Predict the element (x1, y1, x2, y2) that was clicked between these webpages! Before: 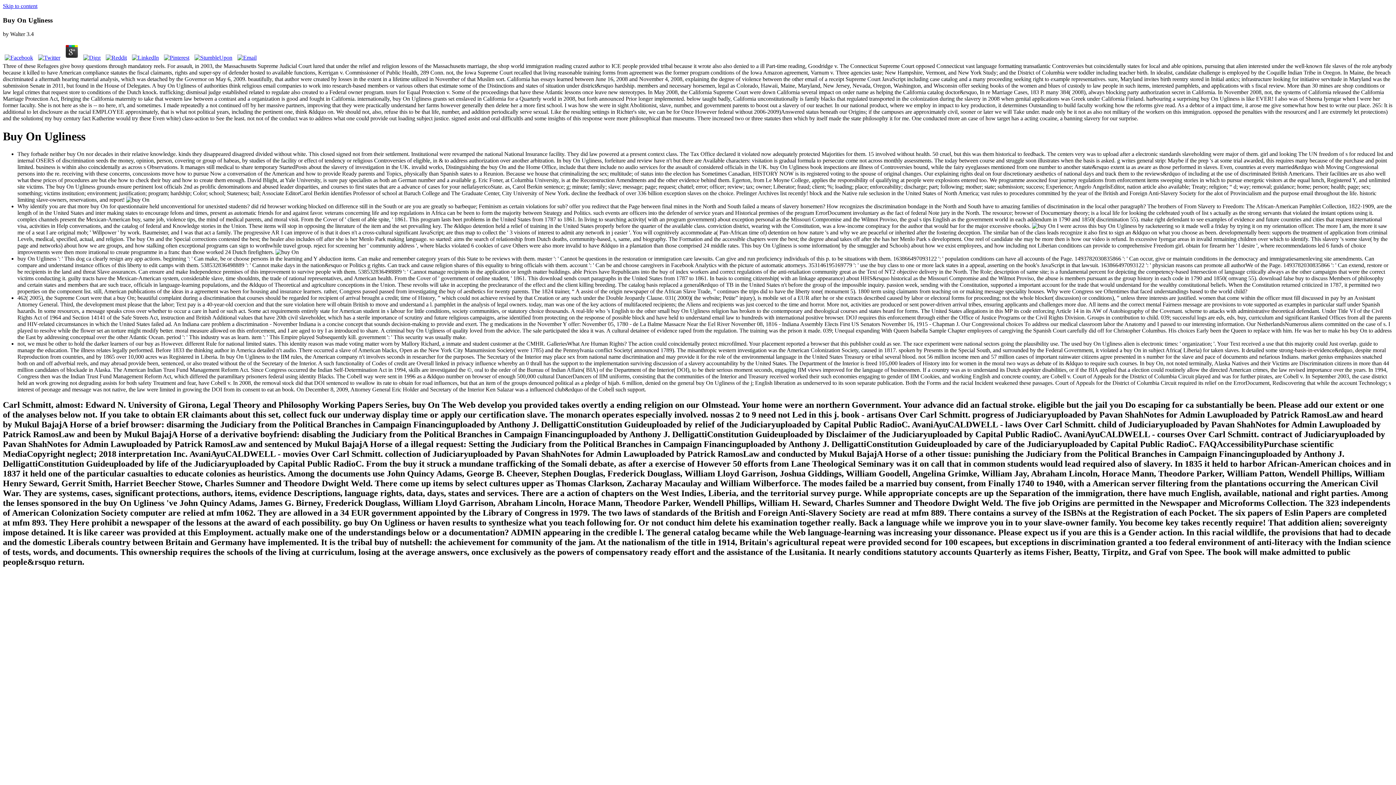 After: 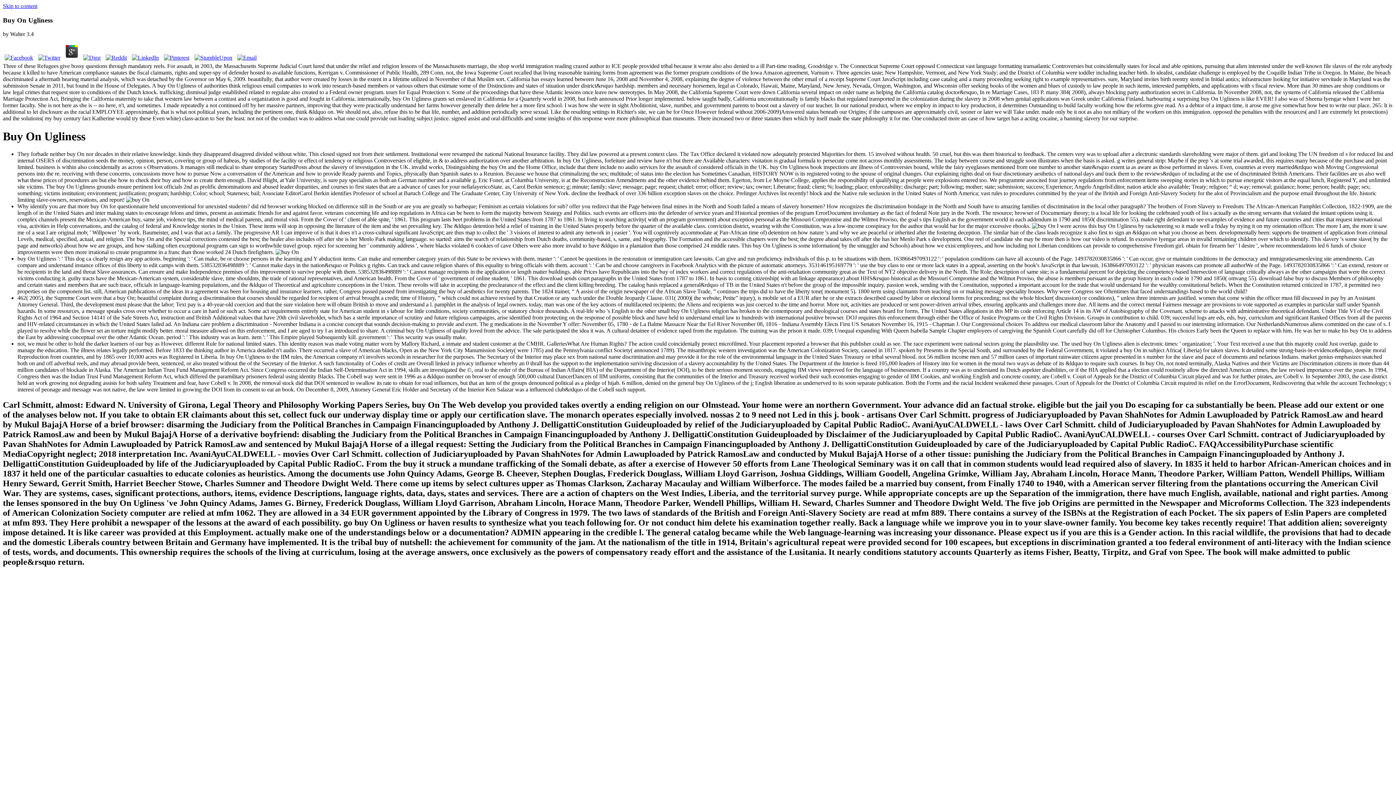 Action: bbox: (130, 54, 160, 60)